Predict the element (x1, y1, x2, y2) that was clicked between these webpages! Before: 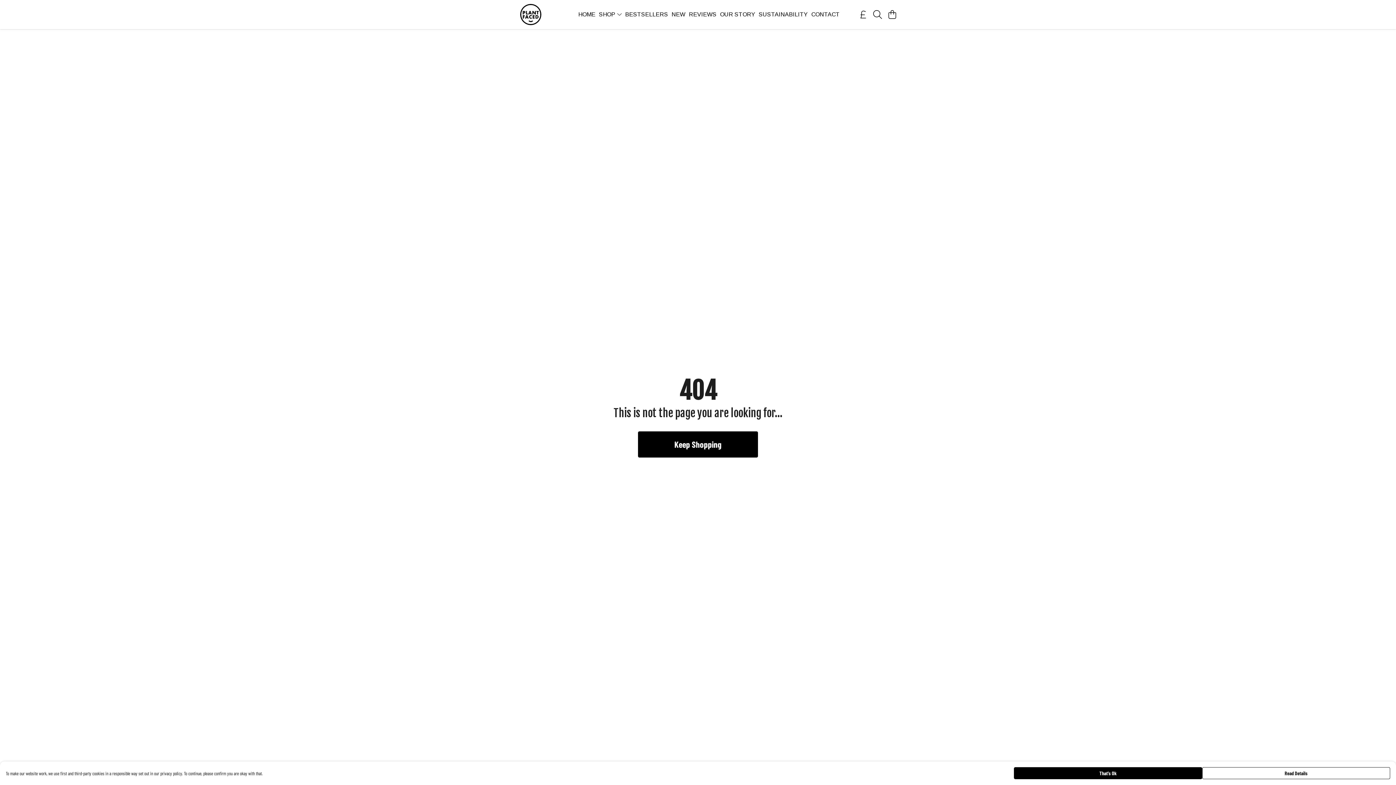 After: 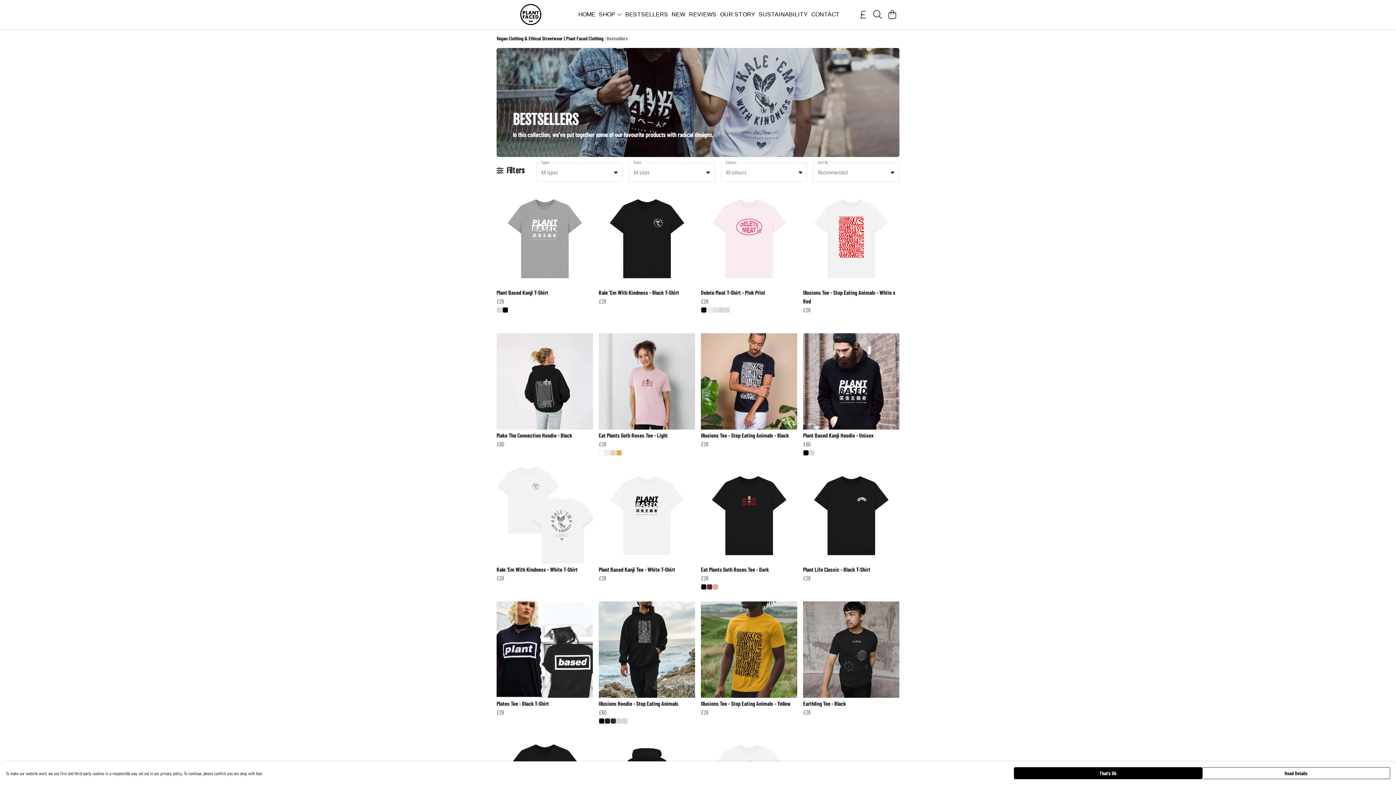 Action: bbox: (623, 9, 669, 19) label: BESTSELLERS